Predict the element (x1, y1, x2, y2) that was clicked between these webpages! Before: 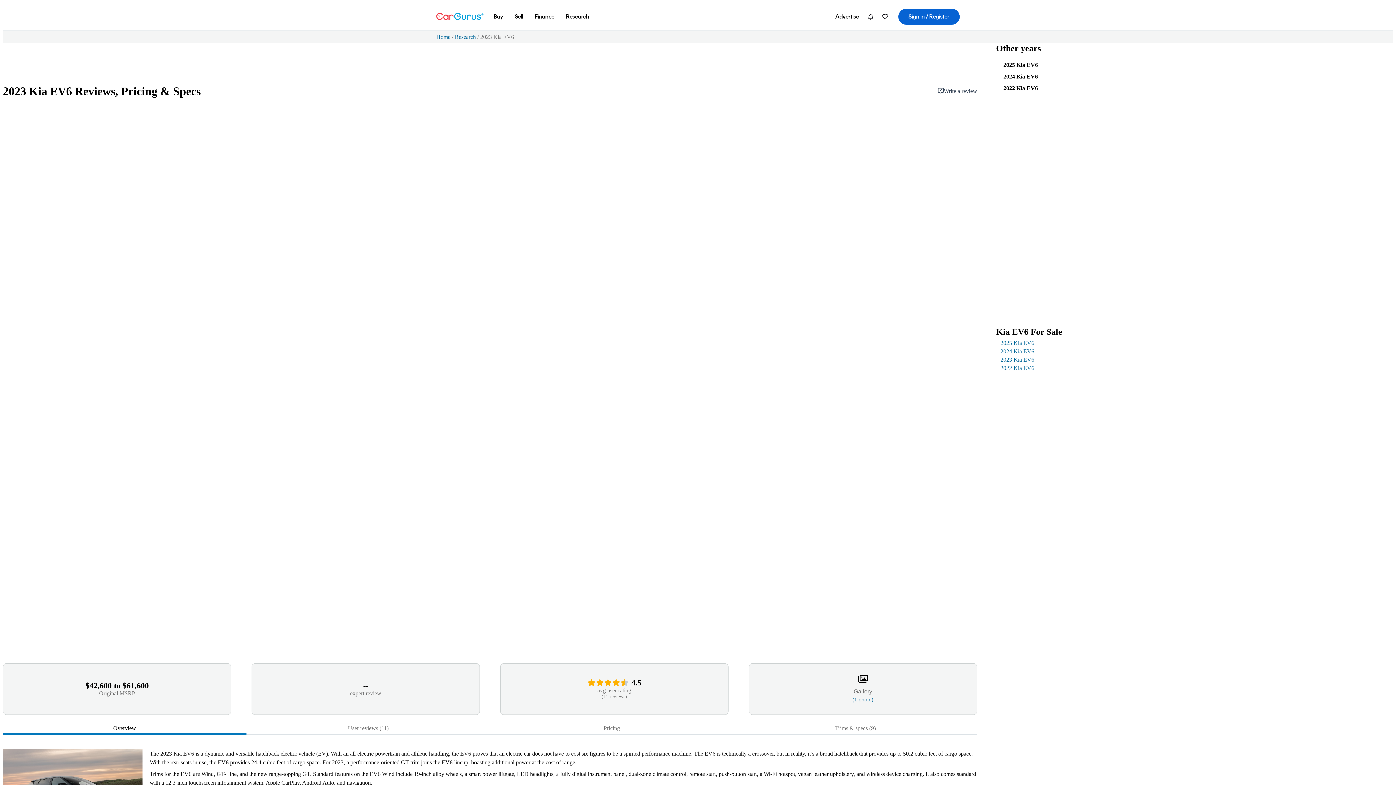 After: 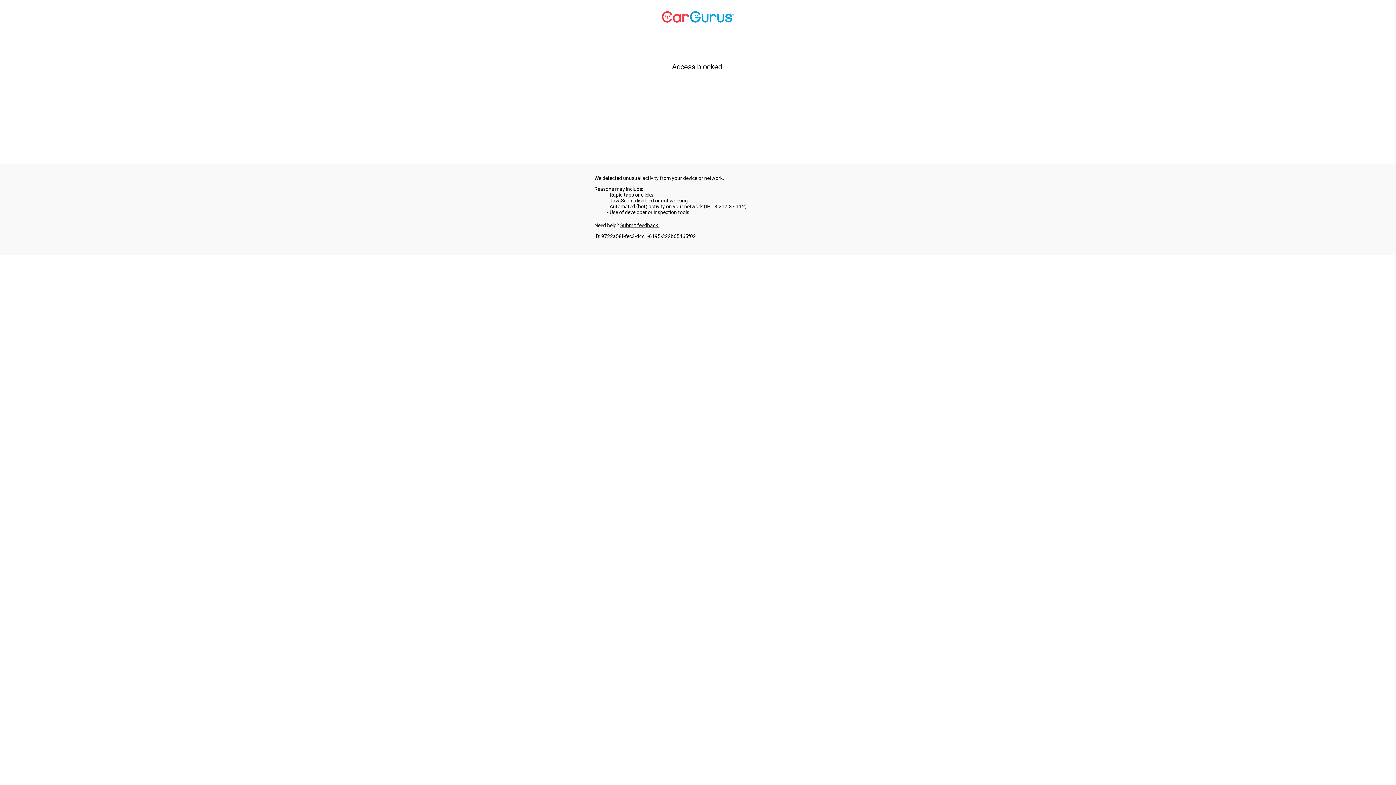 Action: label: Sell bbox: (509, 5, 529, 28)